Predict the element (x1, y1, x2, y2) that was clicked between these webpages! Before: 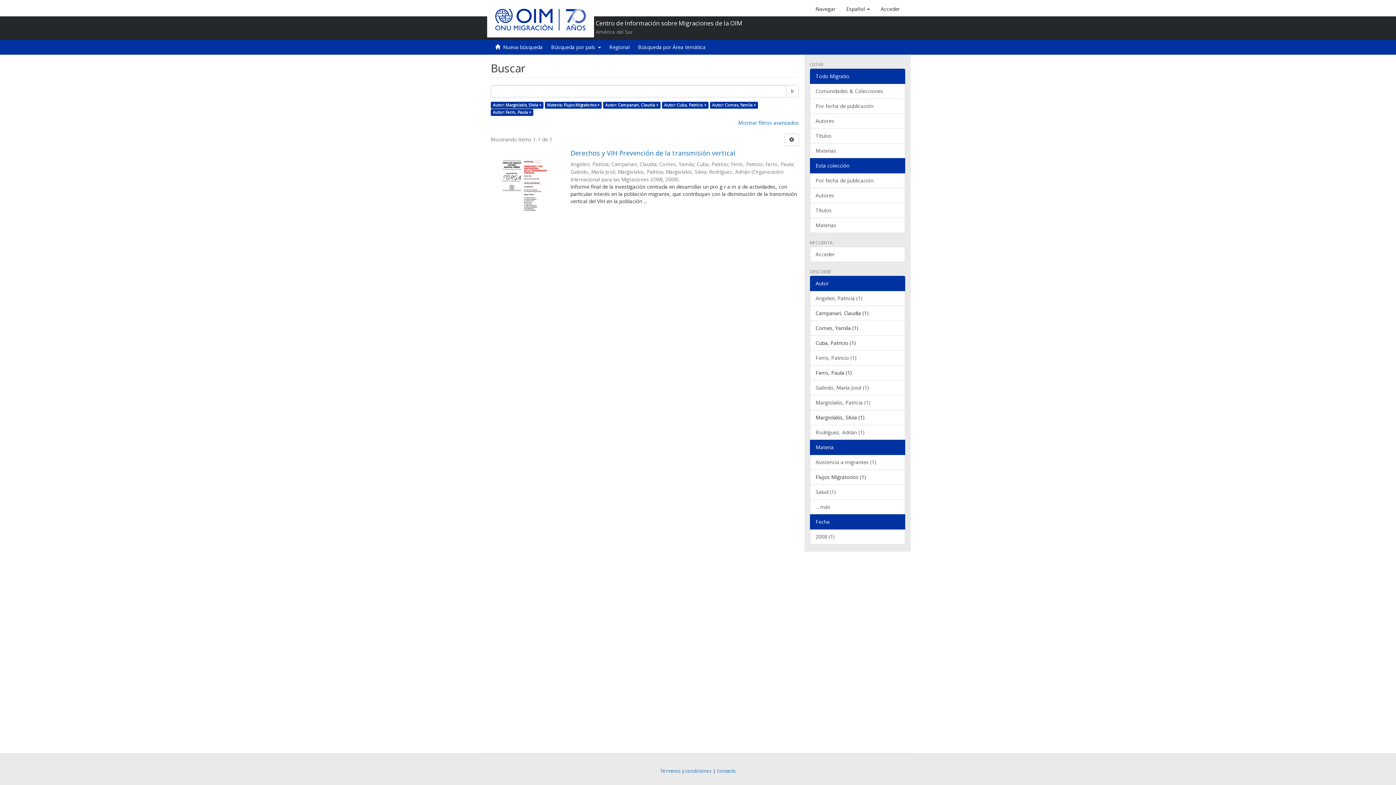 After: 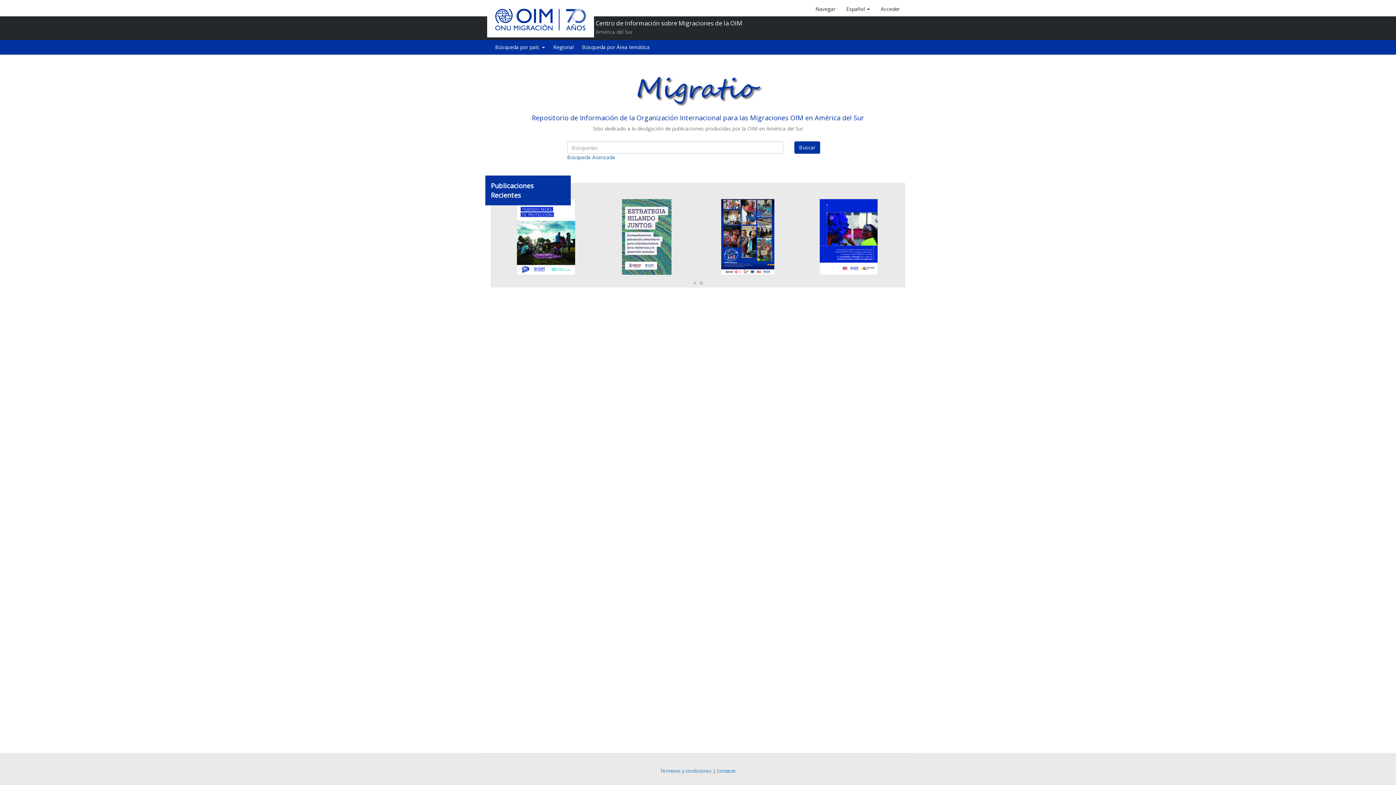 Action: bbox: (485, 0, 595, 36)